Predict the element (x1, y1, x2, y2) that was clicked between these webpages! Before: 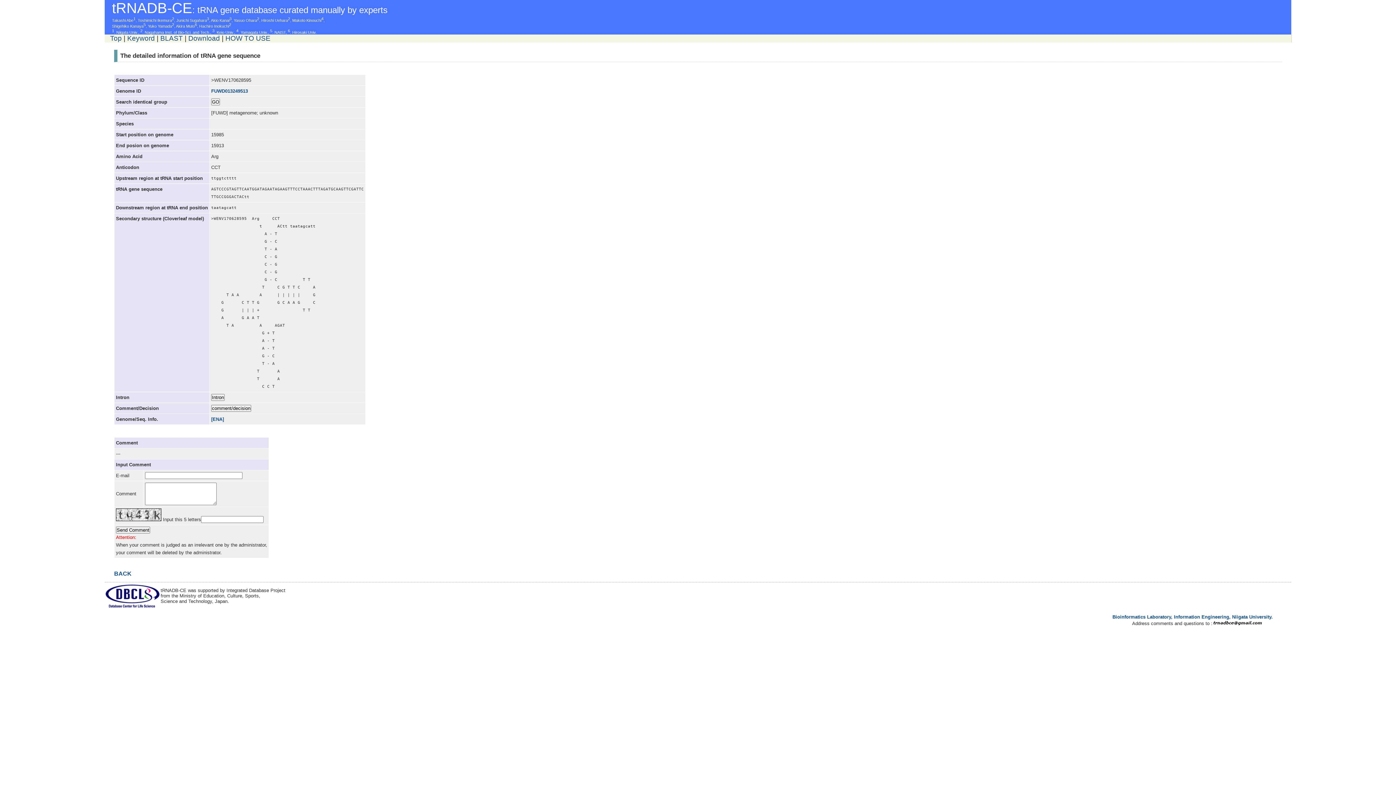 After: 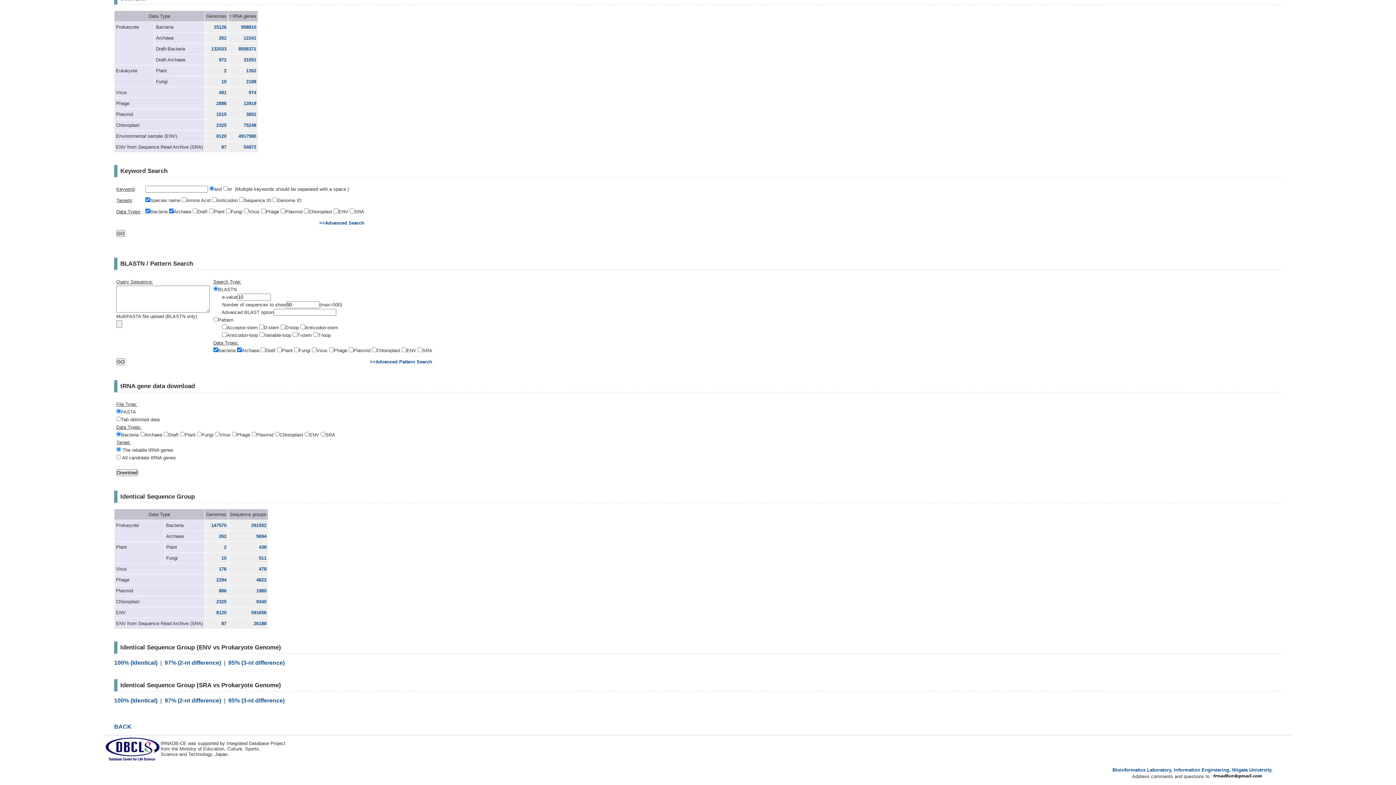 Action: bbox: (160, 34, 182, 42) label: BLAST